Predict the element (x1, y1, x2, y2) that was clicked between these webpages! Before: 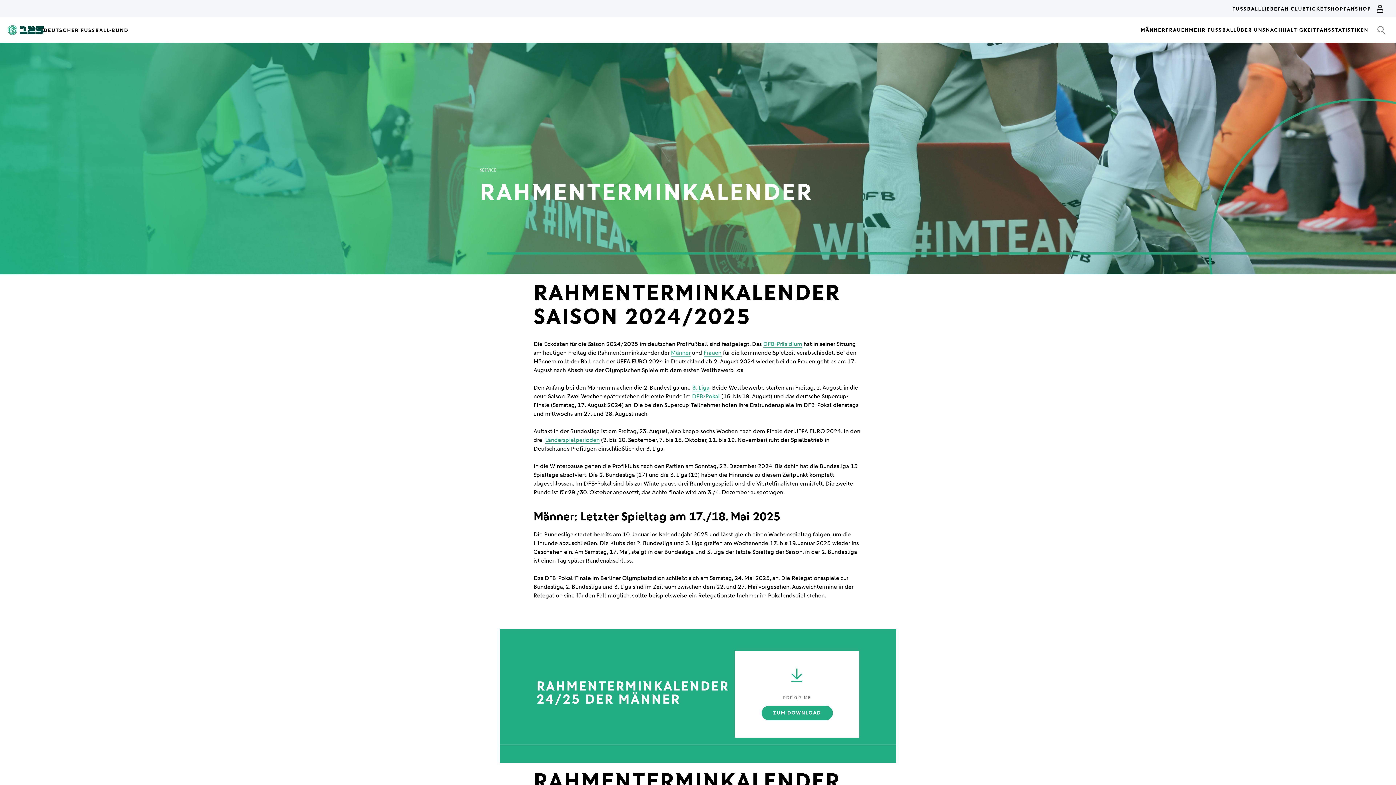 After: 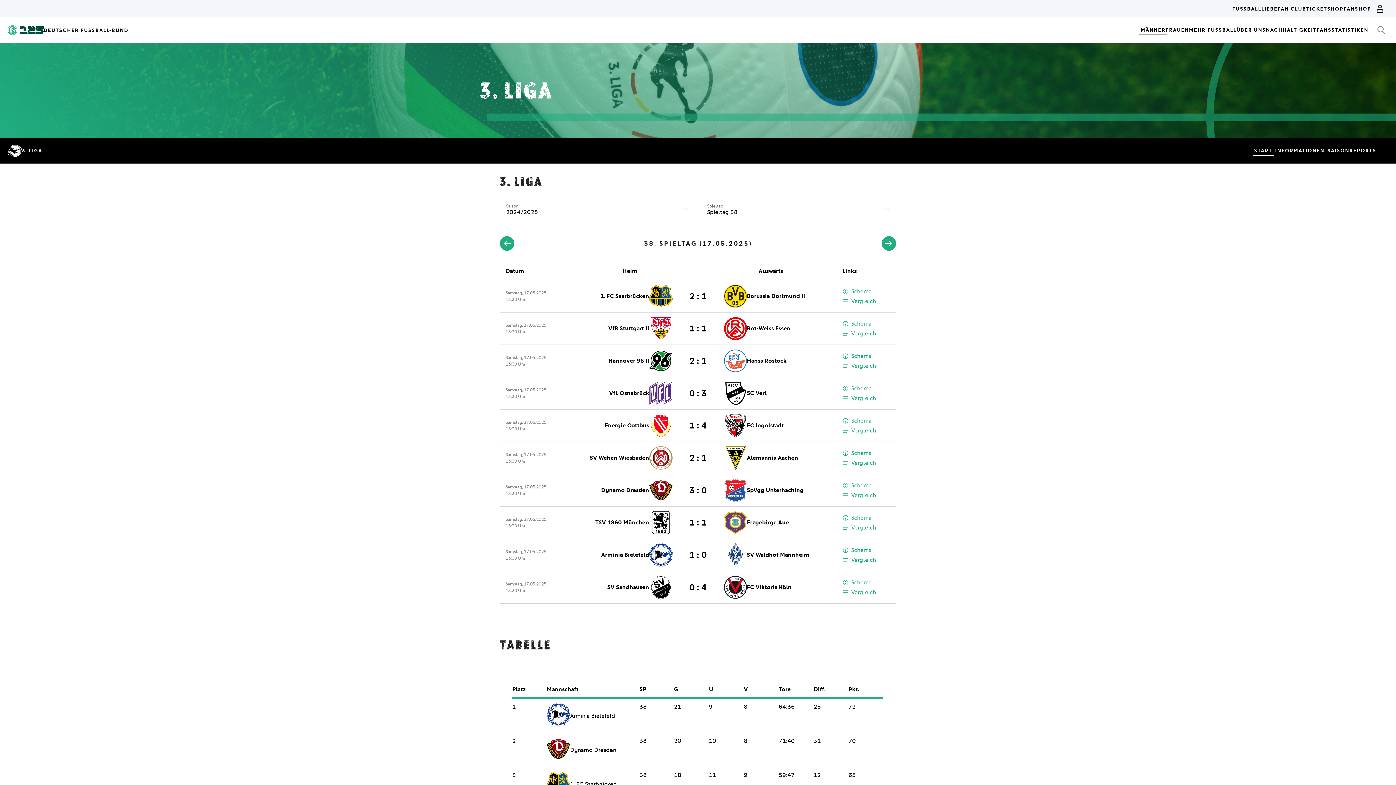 Action: bbox: (692, 384, 709, 391) label: 3. Liga